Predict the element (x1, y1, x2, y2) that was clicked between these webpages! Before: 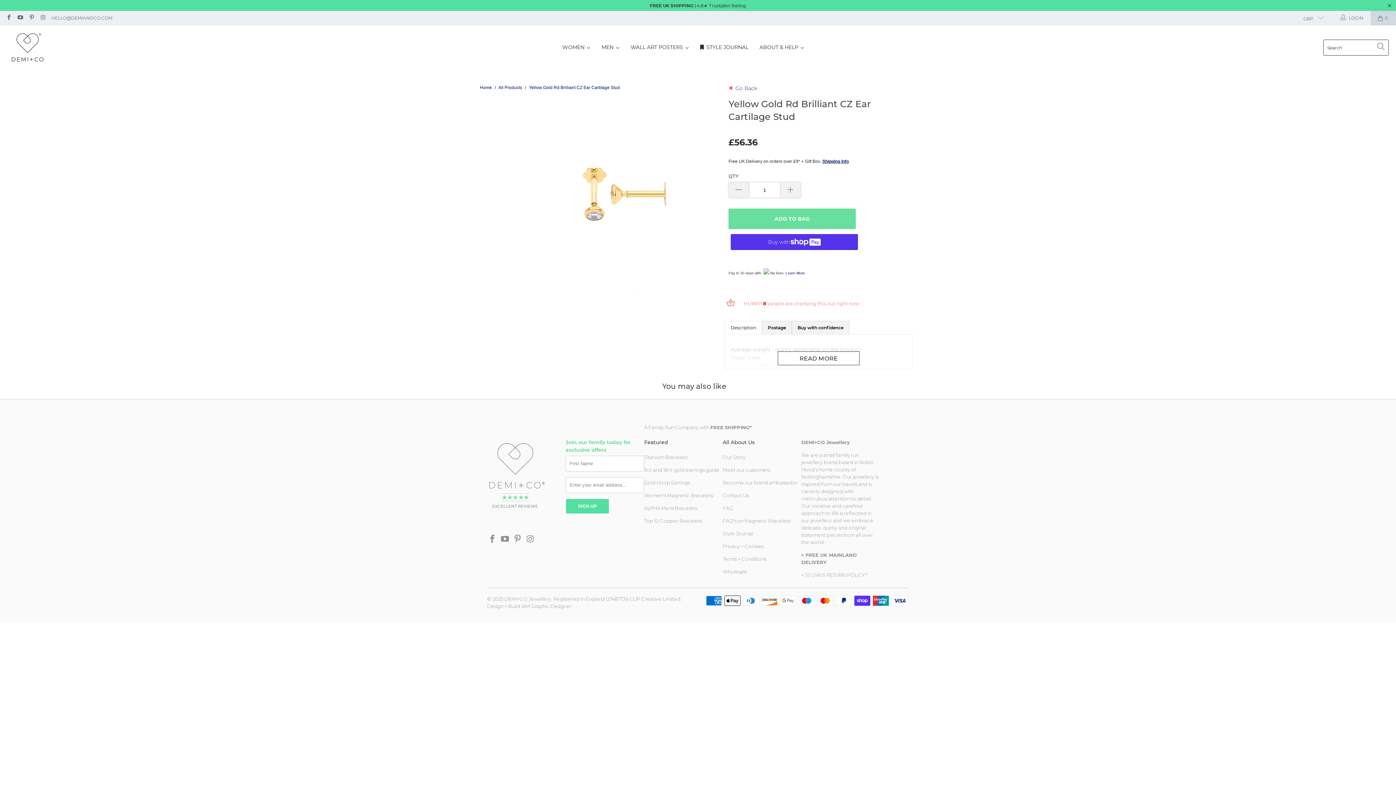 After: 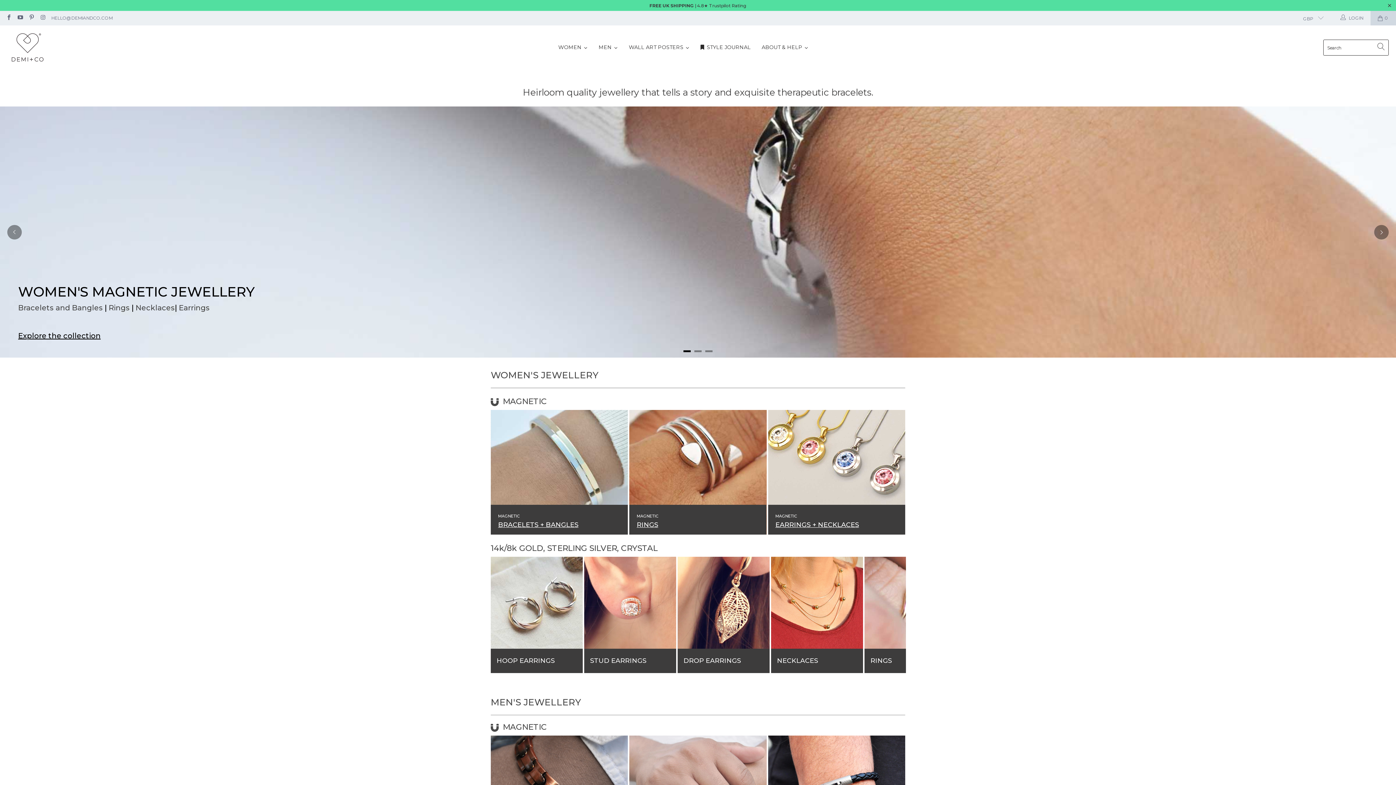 Action: label: Home bbox: (480, 85, 492, 90)